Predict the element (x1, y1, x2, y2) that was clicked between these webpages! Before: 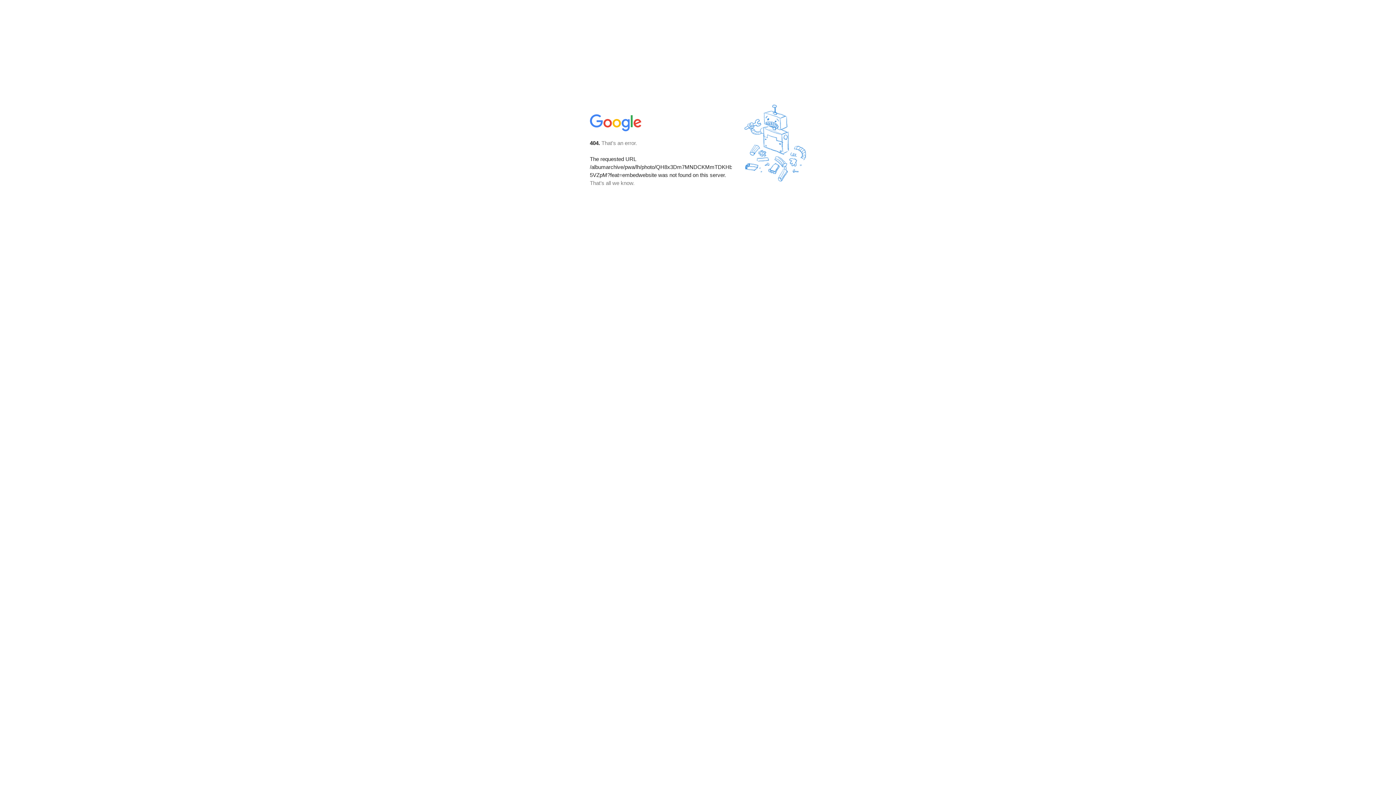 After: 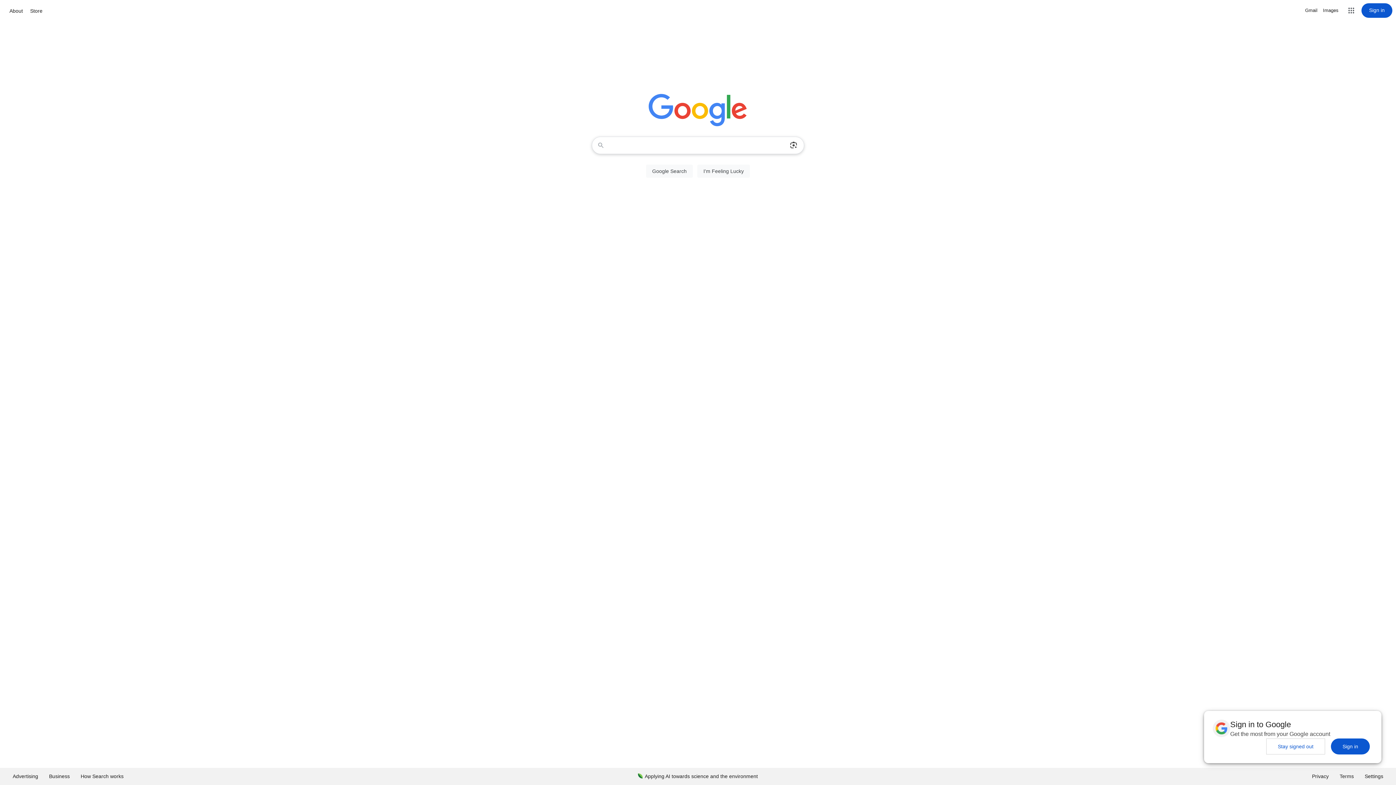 Action: bbox: (590, 127, 642, 134)